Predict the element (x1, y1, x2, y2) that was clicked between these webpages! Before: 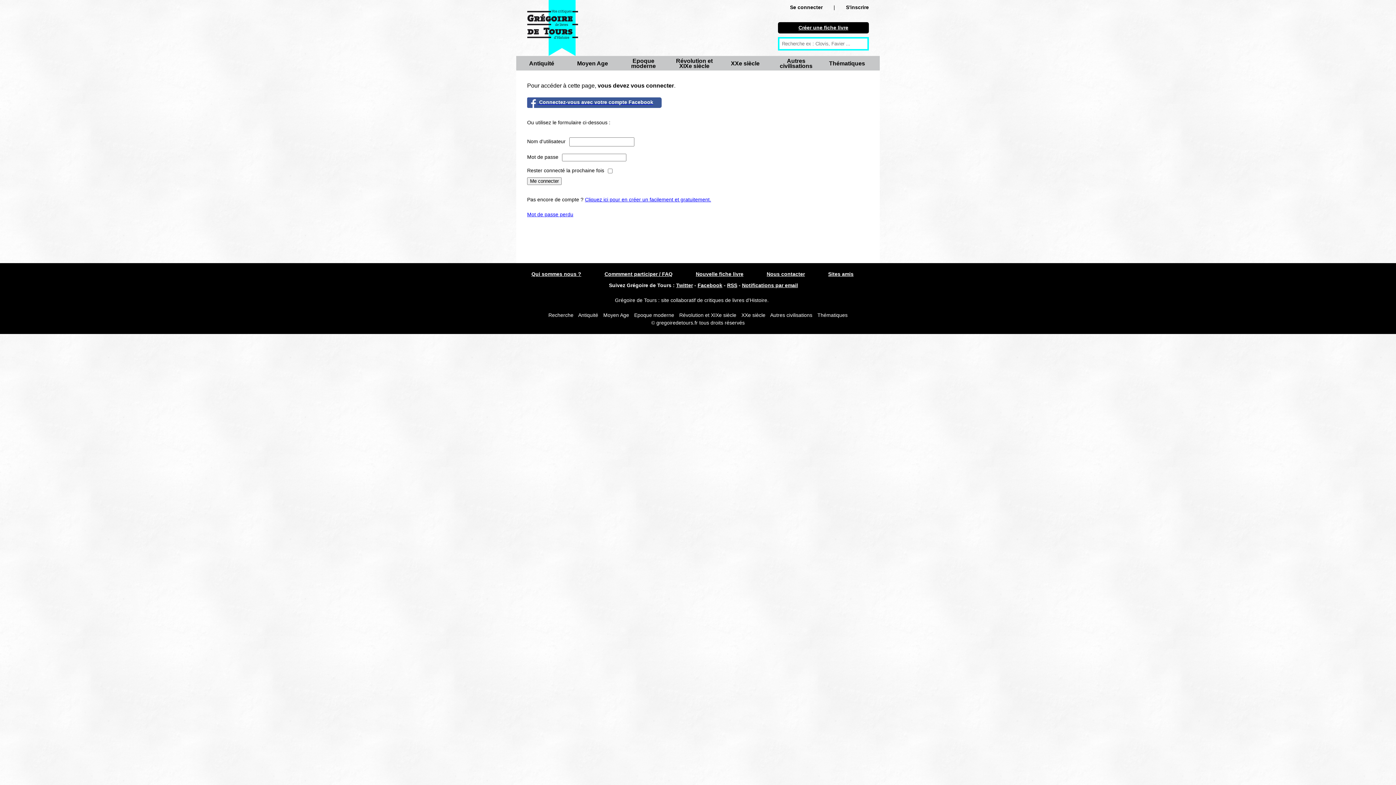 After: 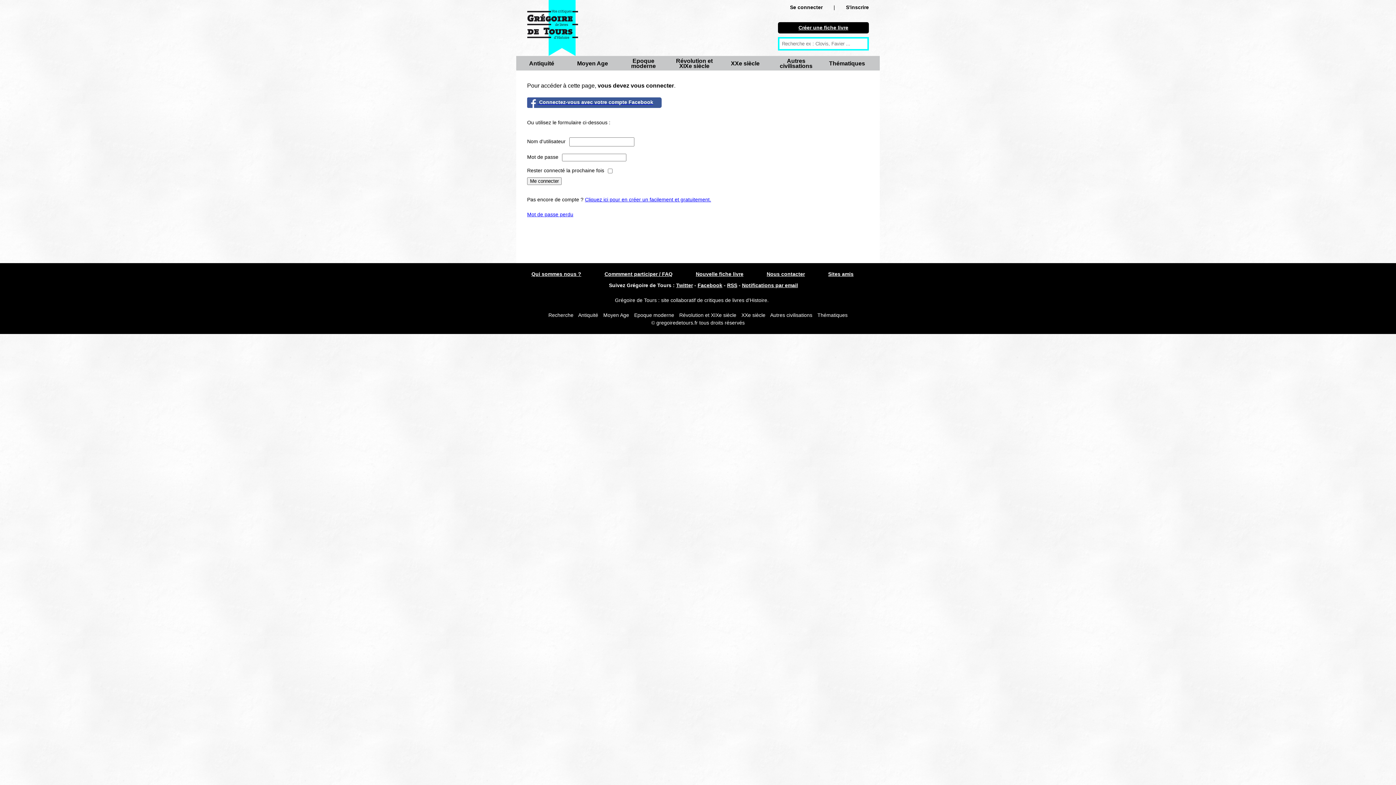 Action: label: Nouvelle fiche livre bbox: (696, 271, 743, 277)